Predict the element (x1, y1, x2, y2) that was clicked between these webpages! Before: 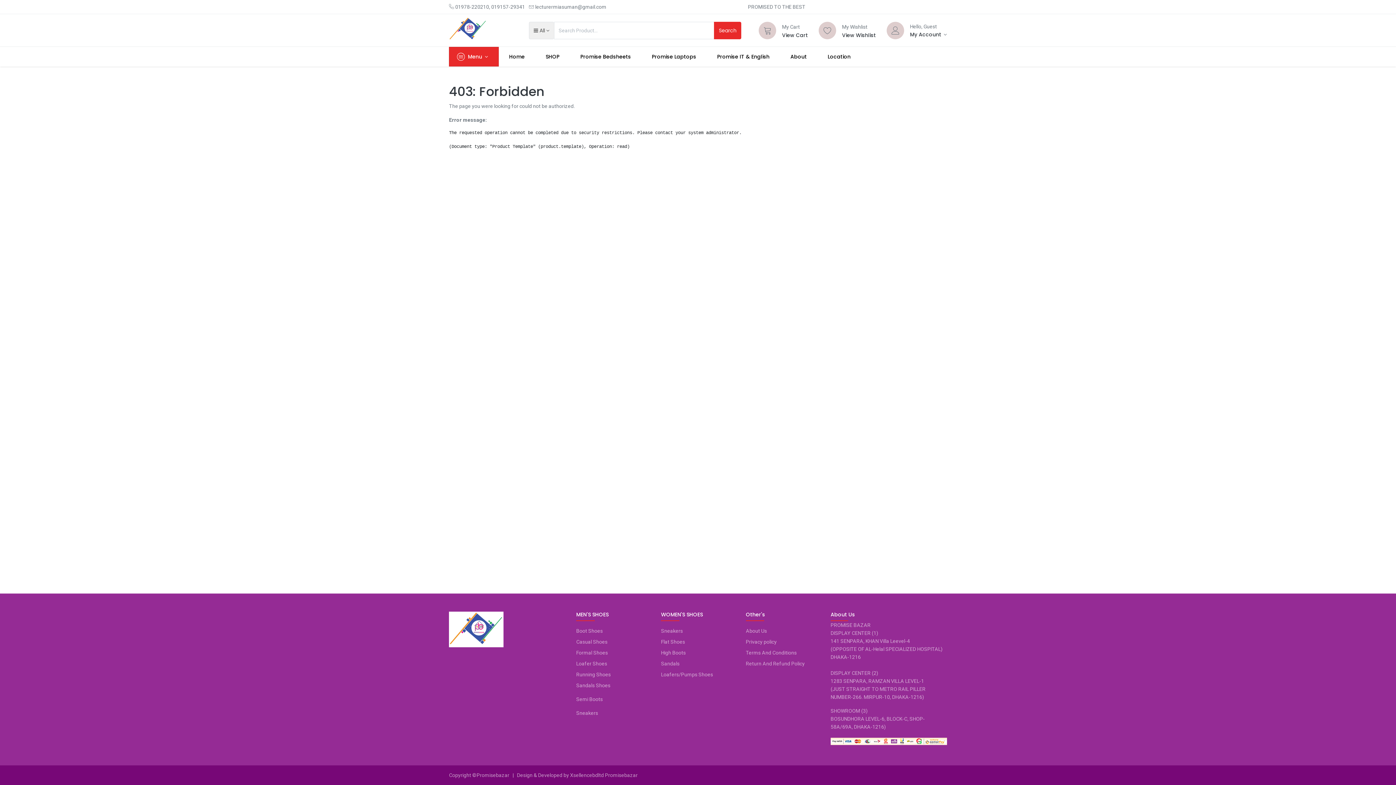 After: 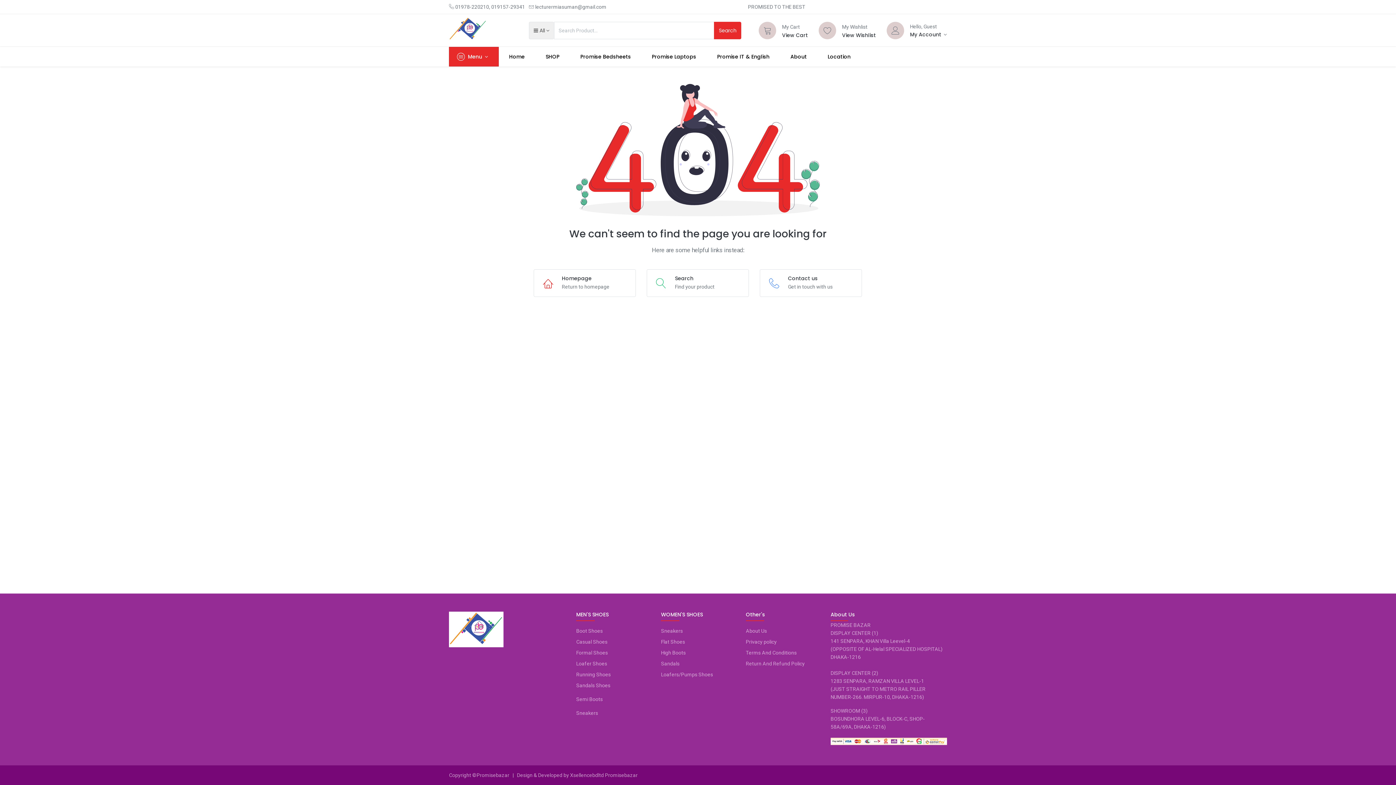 Action: bbox: (576, 696, 602, 702) label: Semi Boots